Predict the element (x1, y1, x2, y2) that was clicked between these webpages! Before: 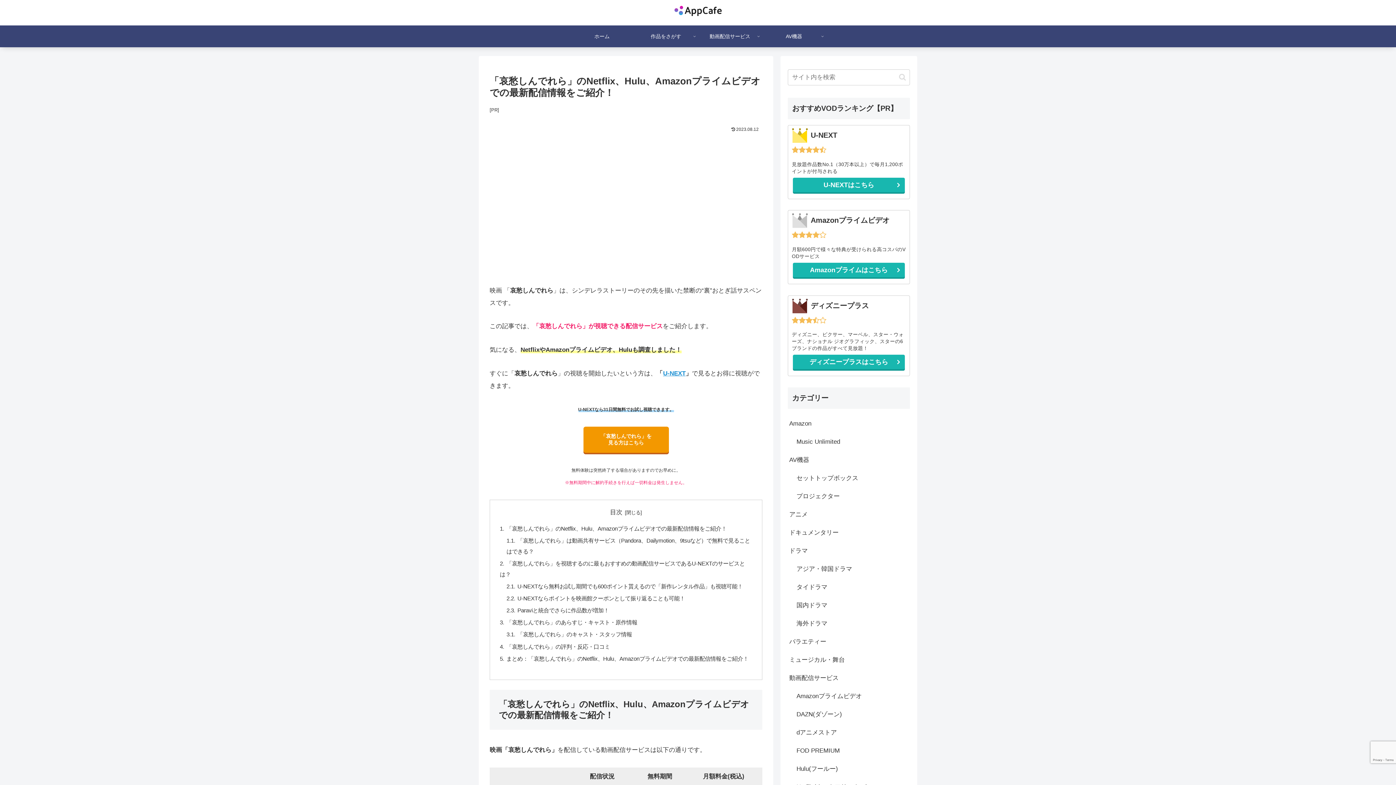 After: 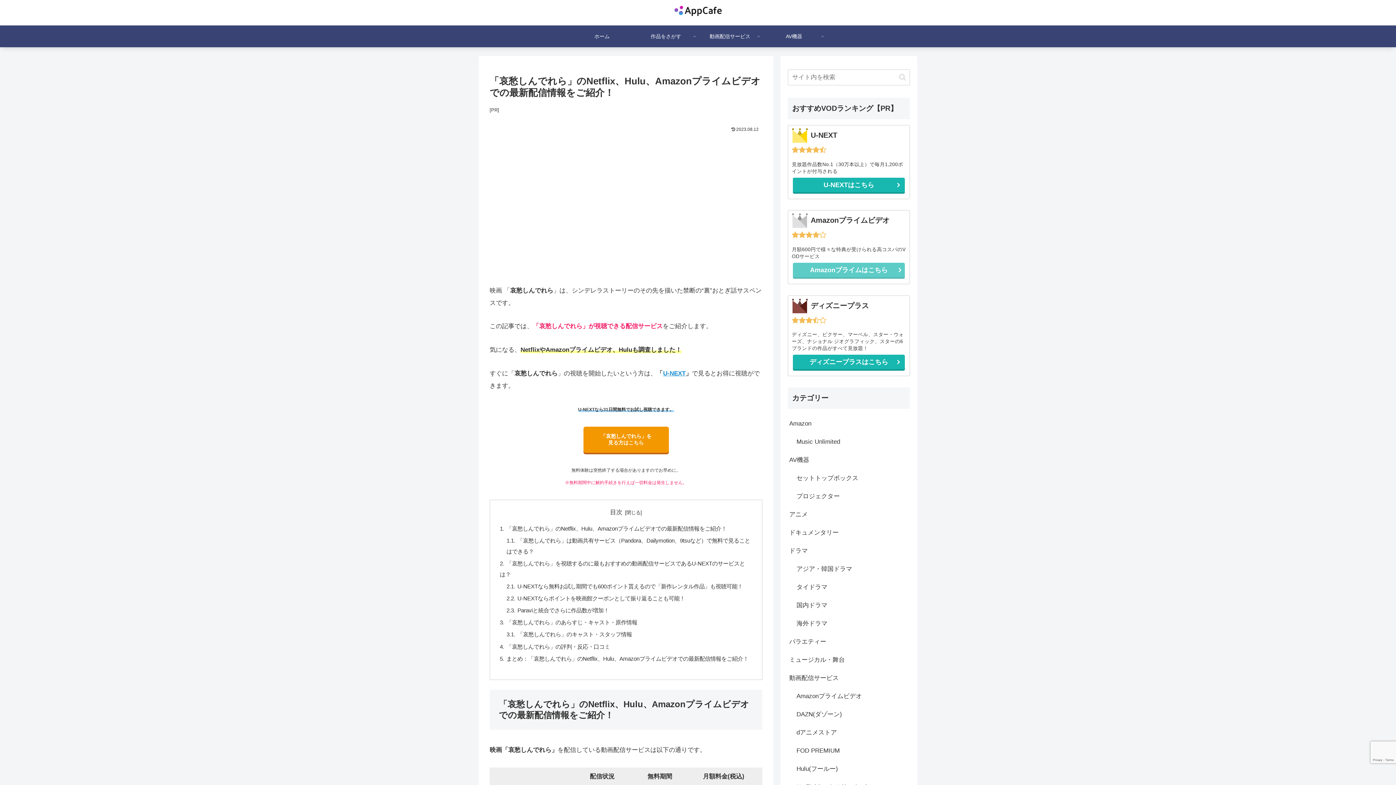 Action: label: Amazonプライムはこちら bbox: (793, 262, 905, 277)